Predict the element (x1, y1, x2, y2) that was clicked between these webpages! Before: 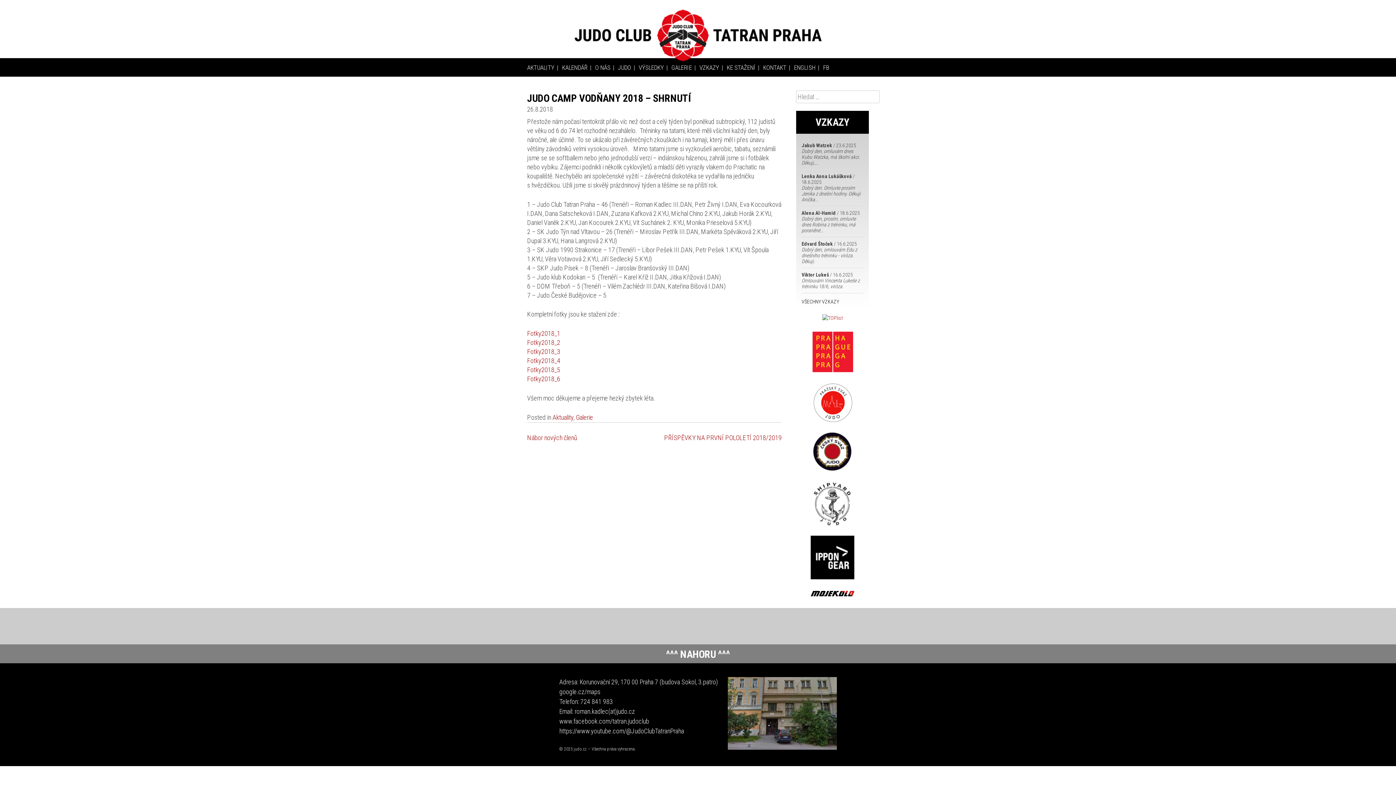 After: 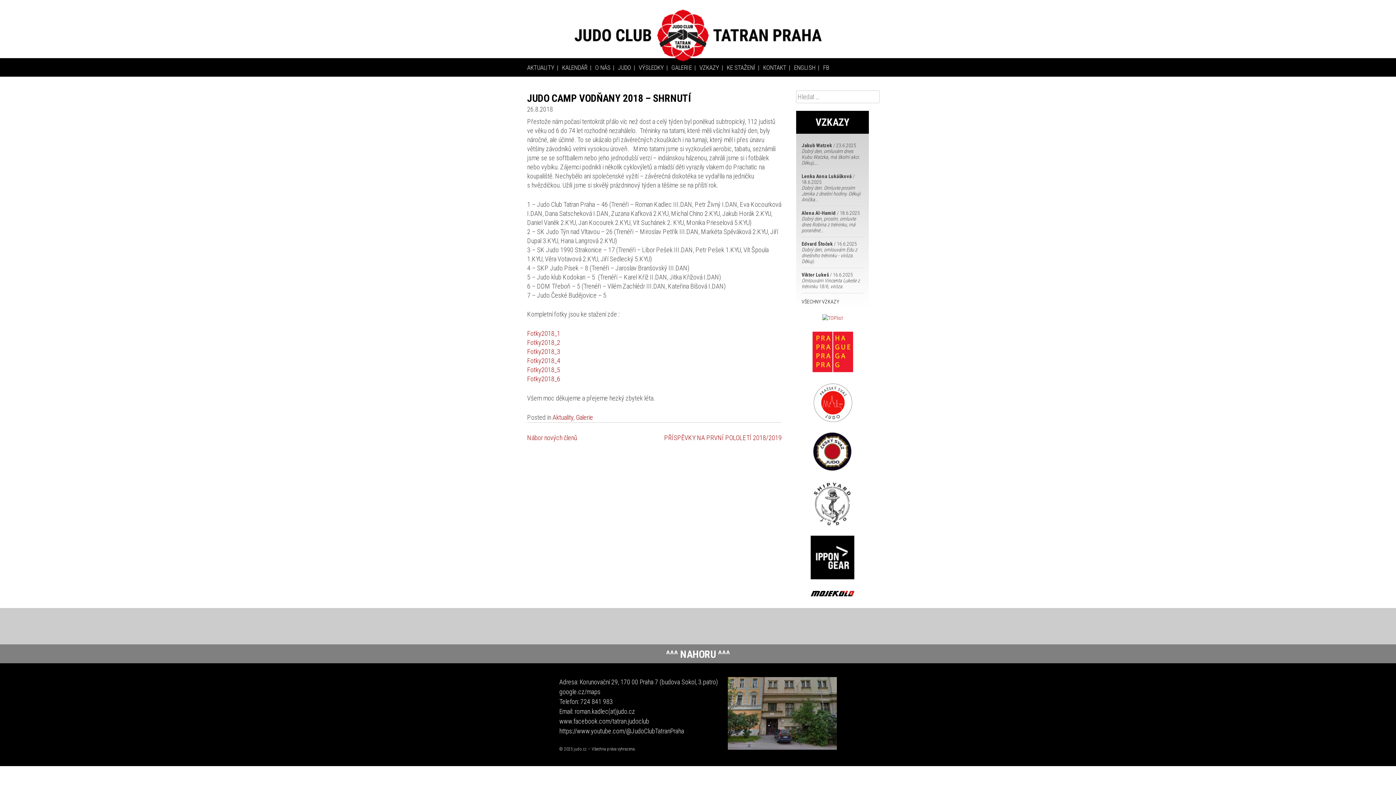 Action: bbox: (796, 329, 869, 373)